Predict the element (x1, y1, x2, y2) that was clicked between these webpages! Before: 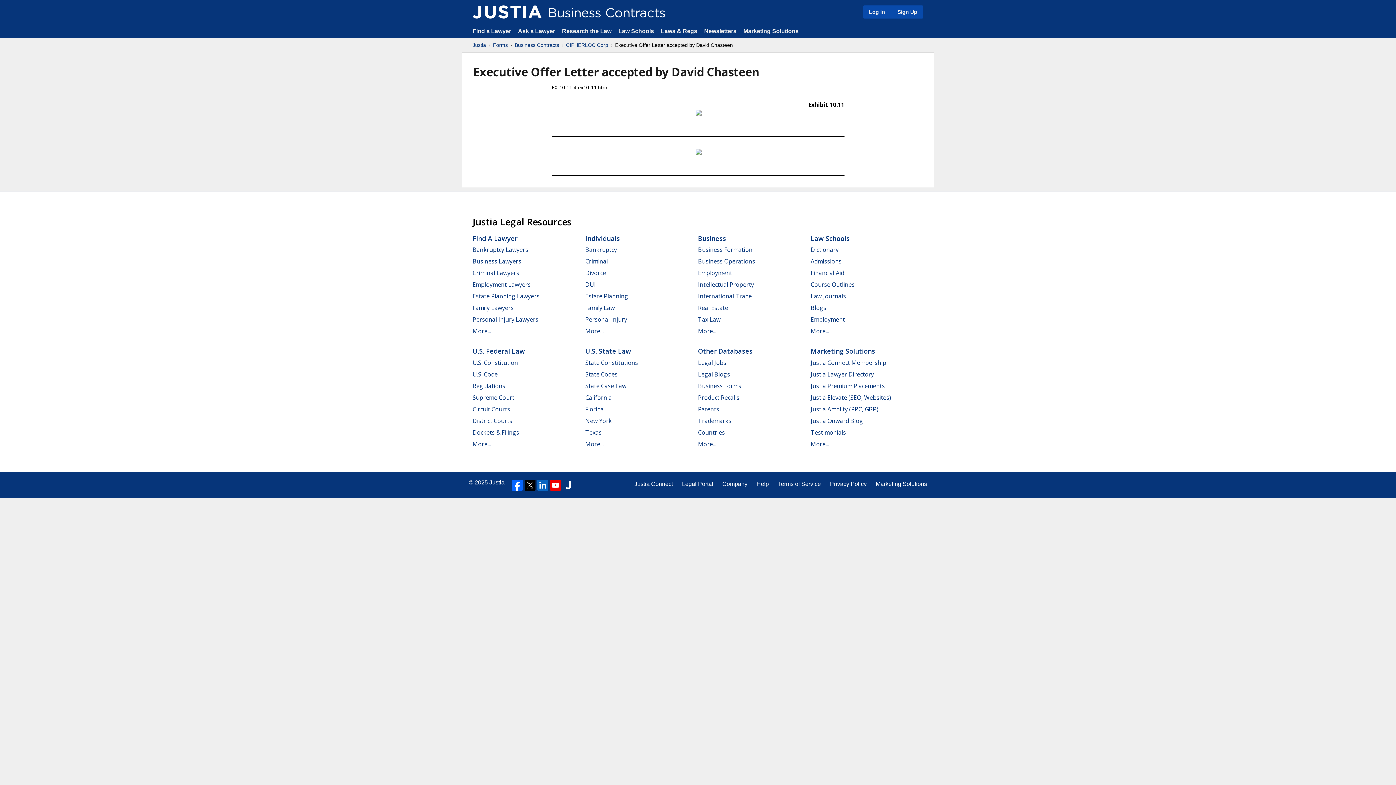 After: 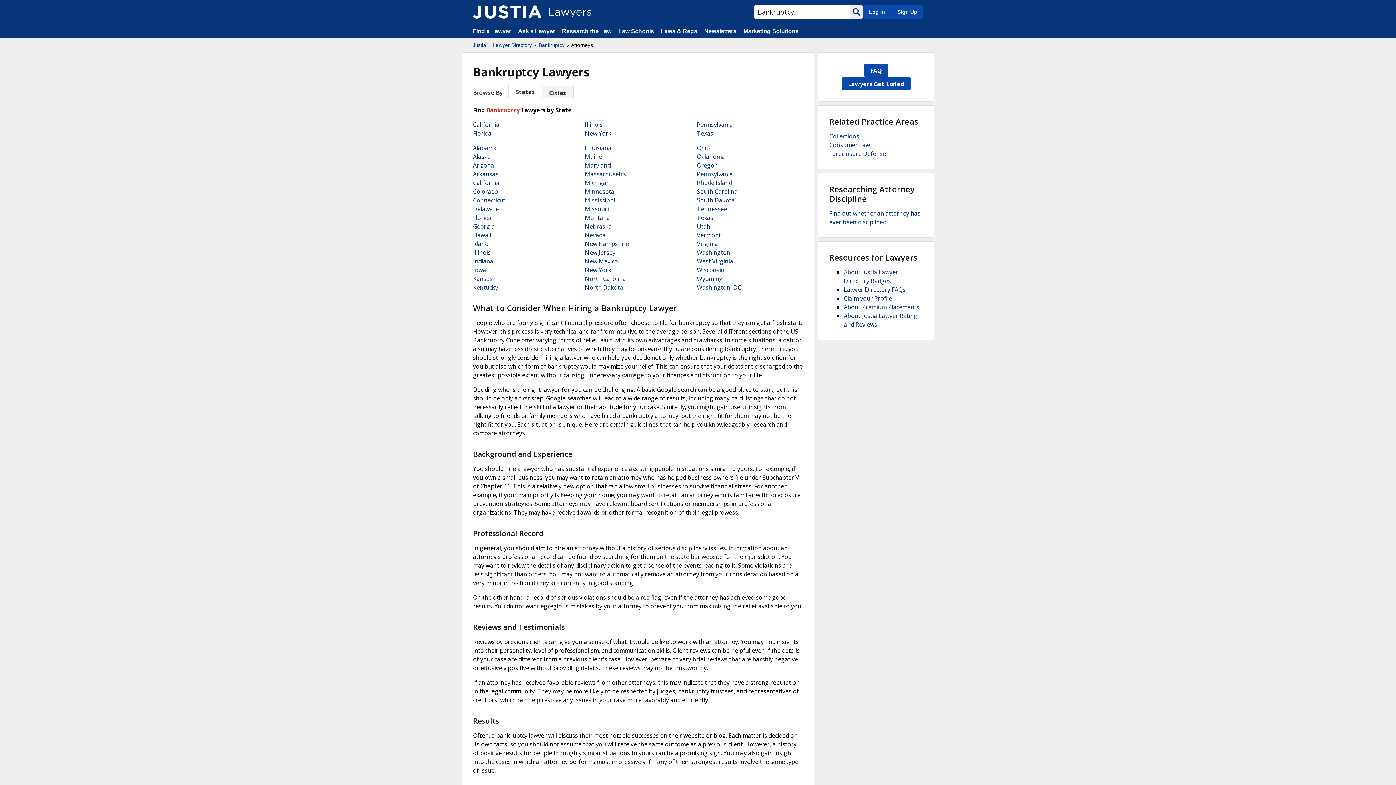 Action: bbox: (472, 245, 528, 253) label: Bankruptcy Lawyers